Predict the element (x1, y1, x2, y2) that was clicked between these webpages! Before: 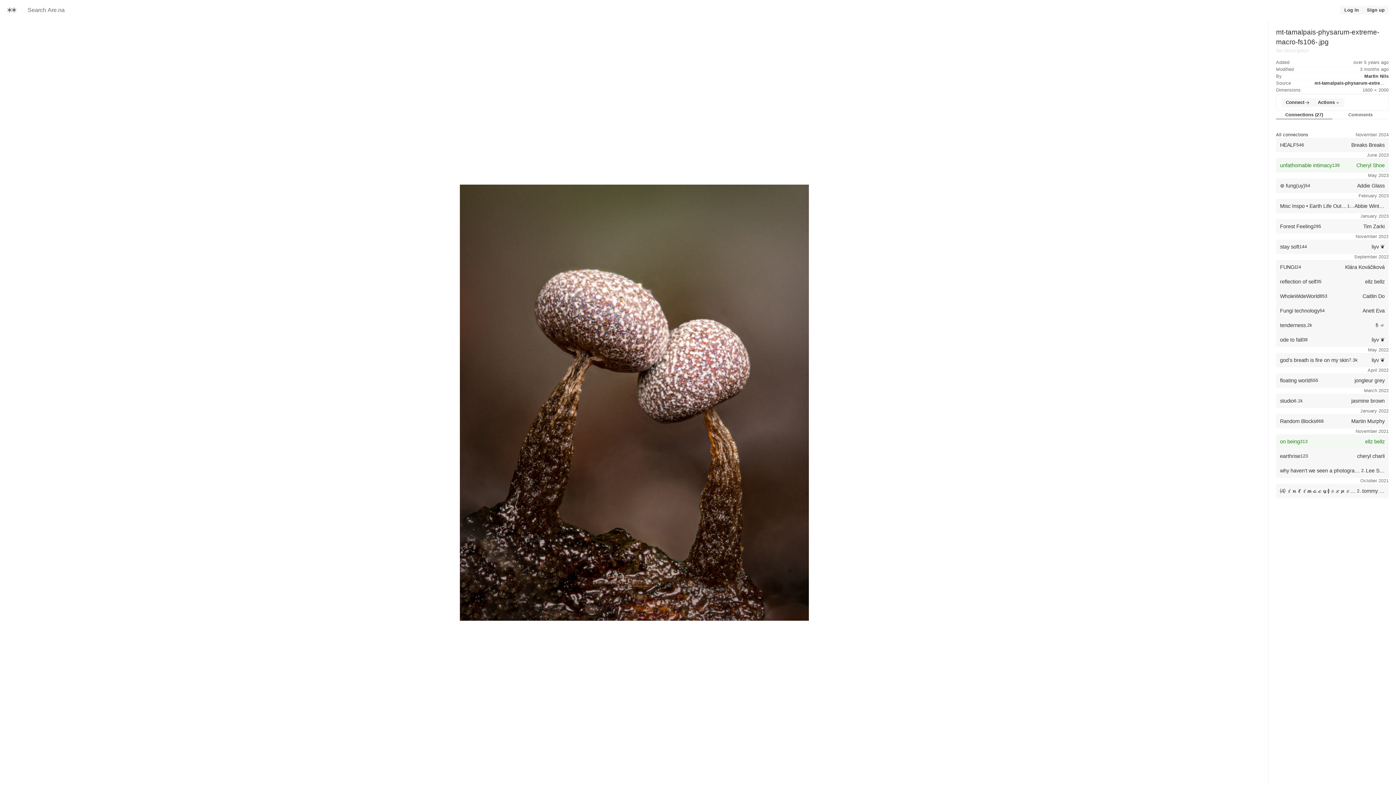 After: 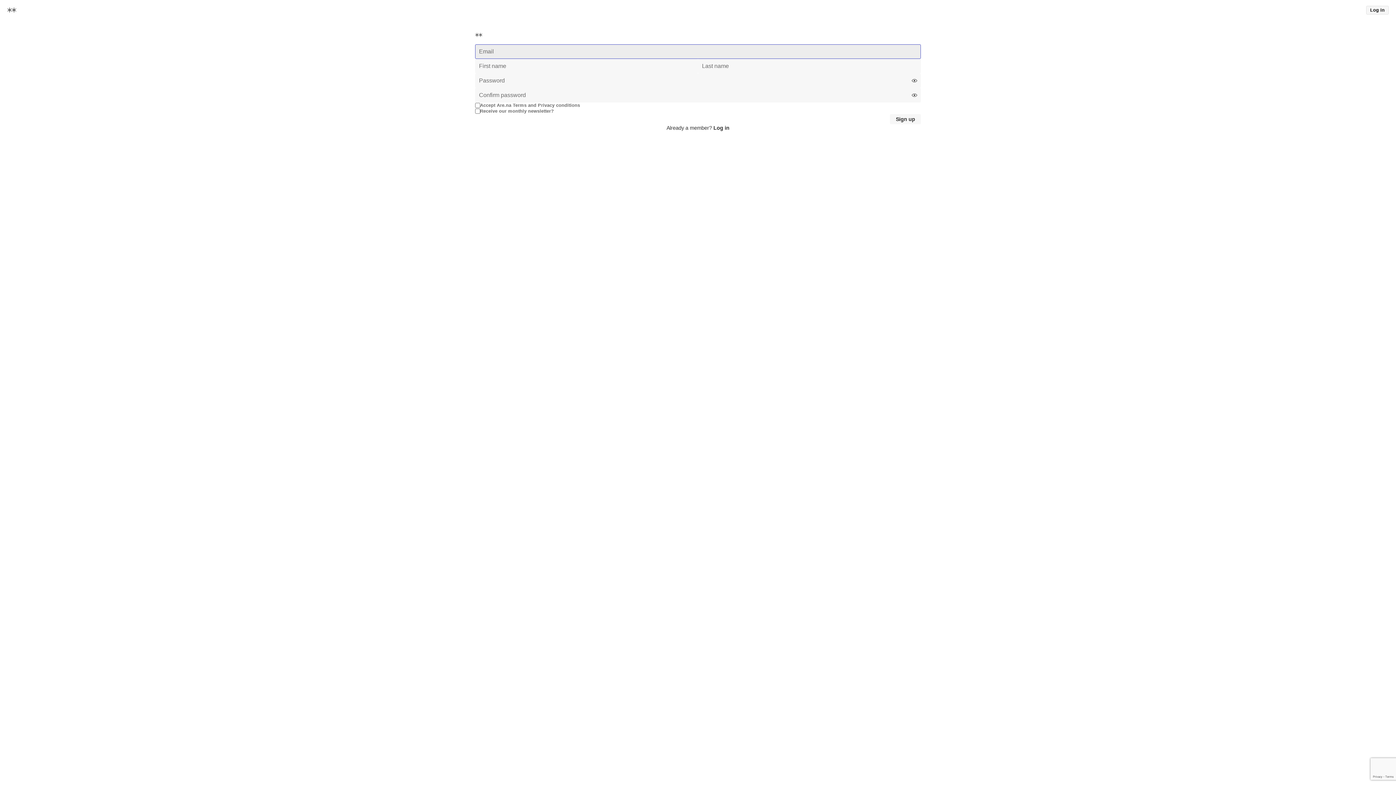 Action: label: Sign up bbox: (1363, 5, 1389, 14)